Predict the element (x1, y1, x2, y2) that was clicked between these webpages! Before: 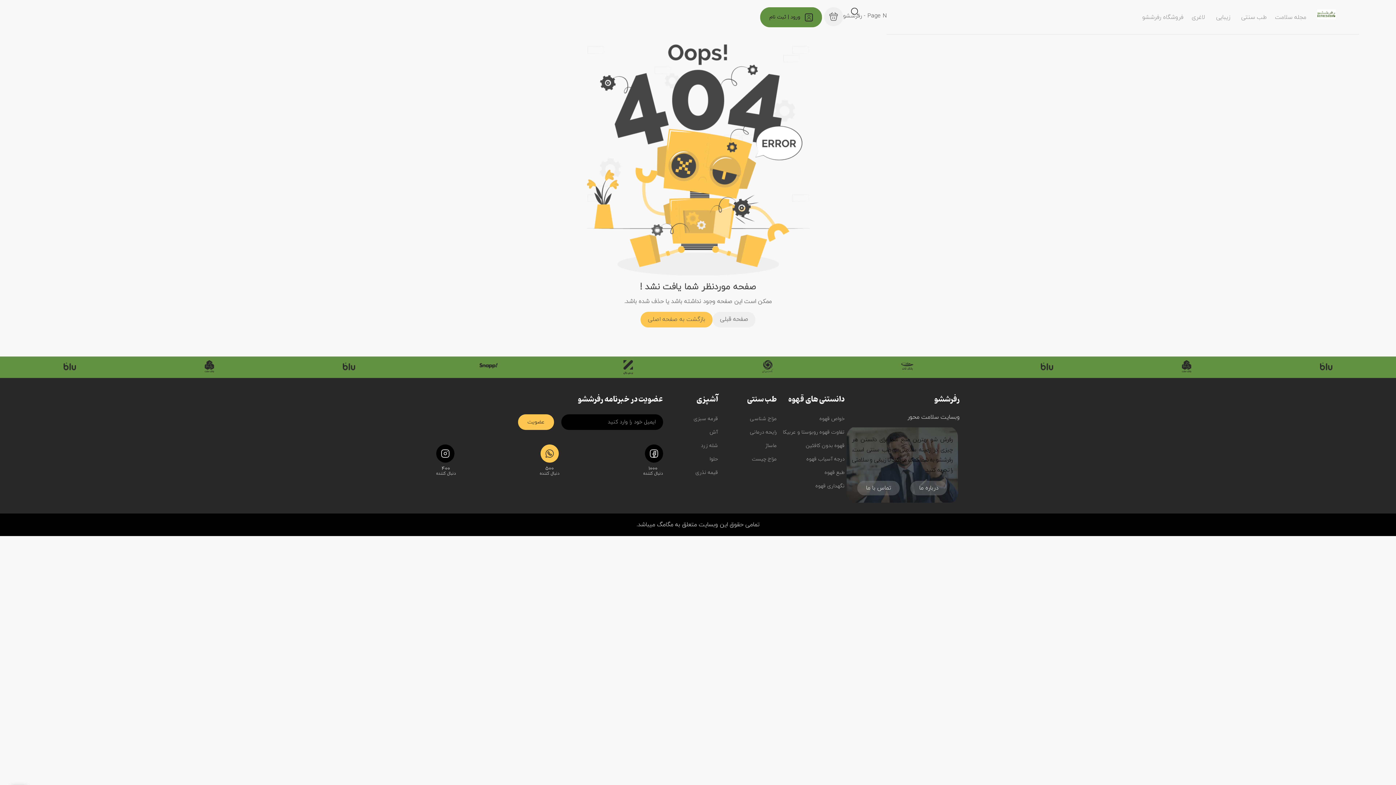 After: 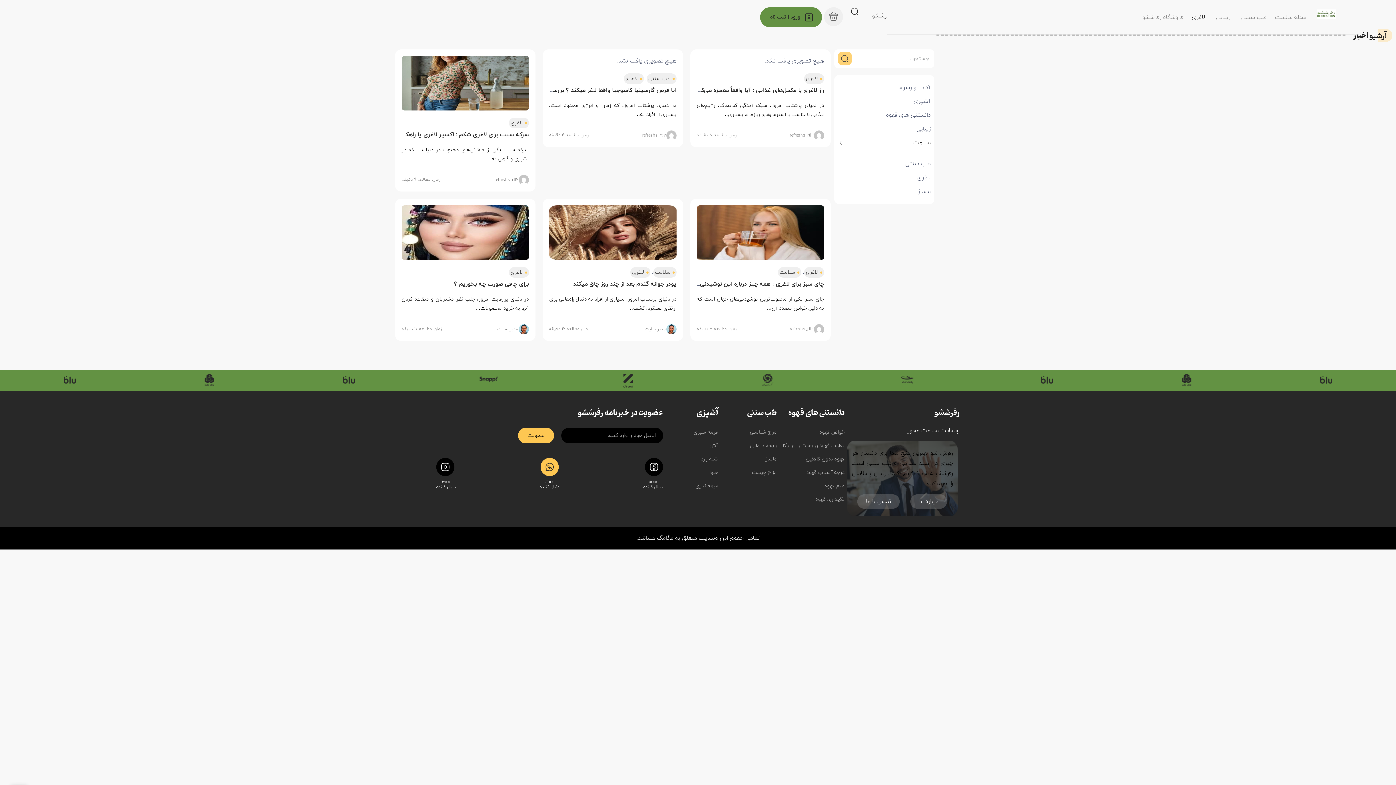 Action: bbox: (1189, 11, 1208, 23) label: لاغری